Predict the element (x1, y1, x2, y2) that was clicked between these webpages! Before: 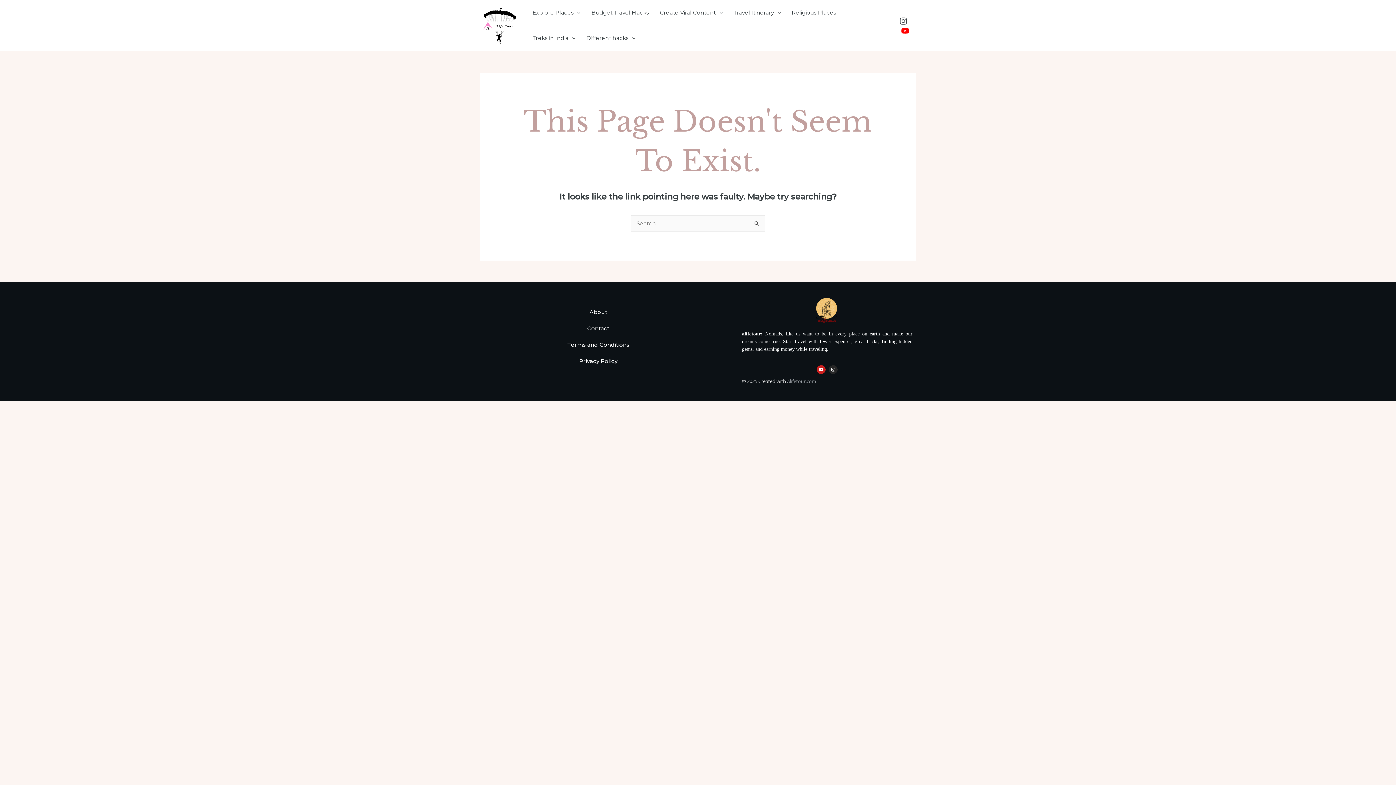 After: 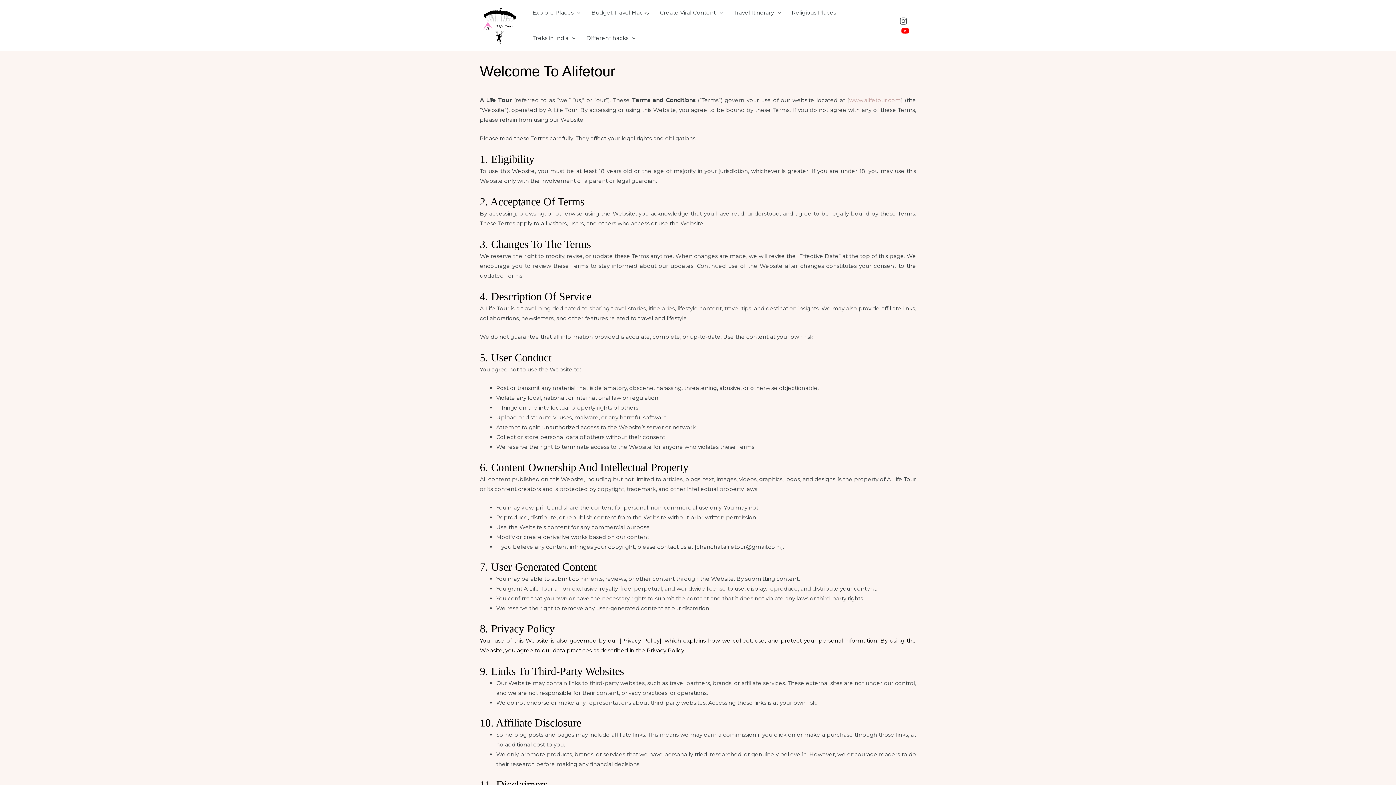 Action: label: Terms and Conditions bbox: (483, 336, 713, 352)